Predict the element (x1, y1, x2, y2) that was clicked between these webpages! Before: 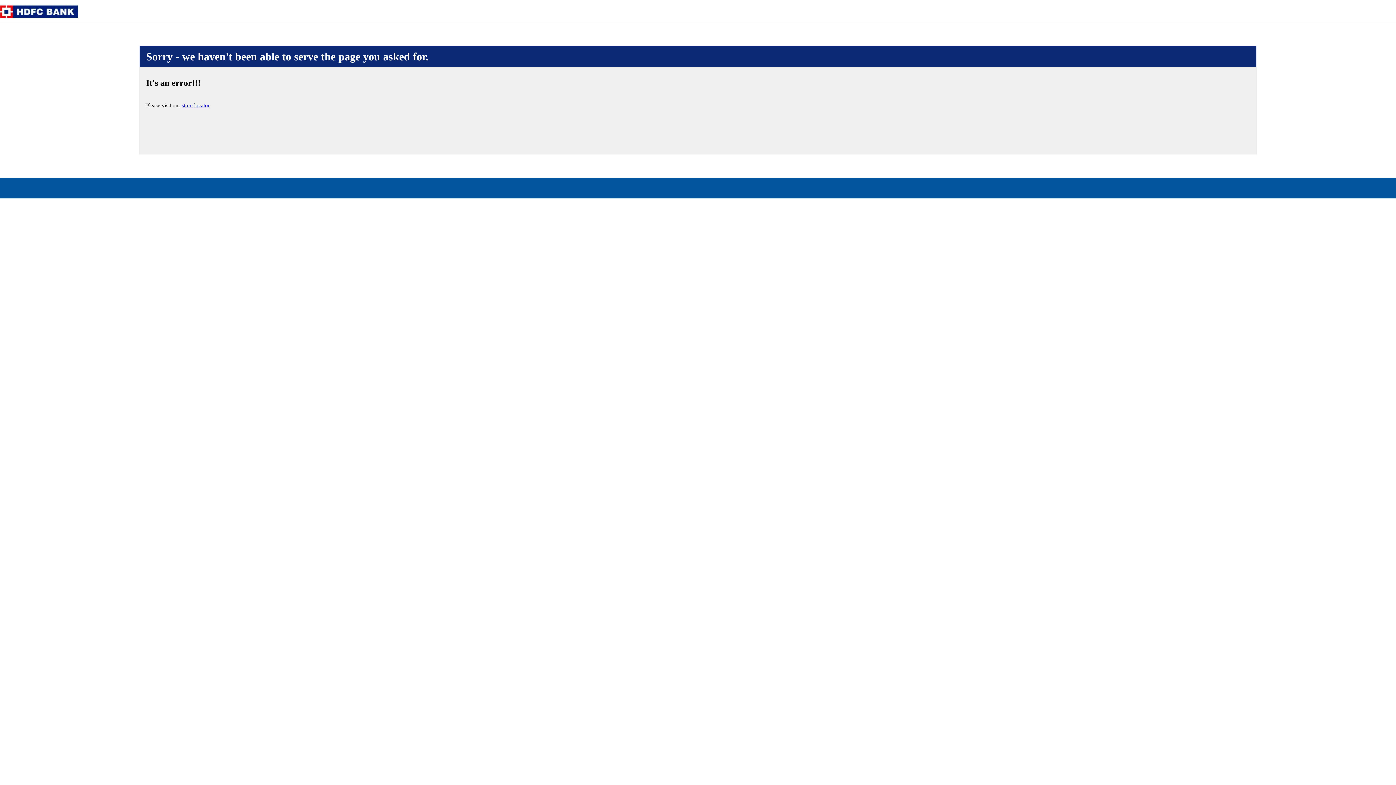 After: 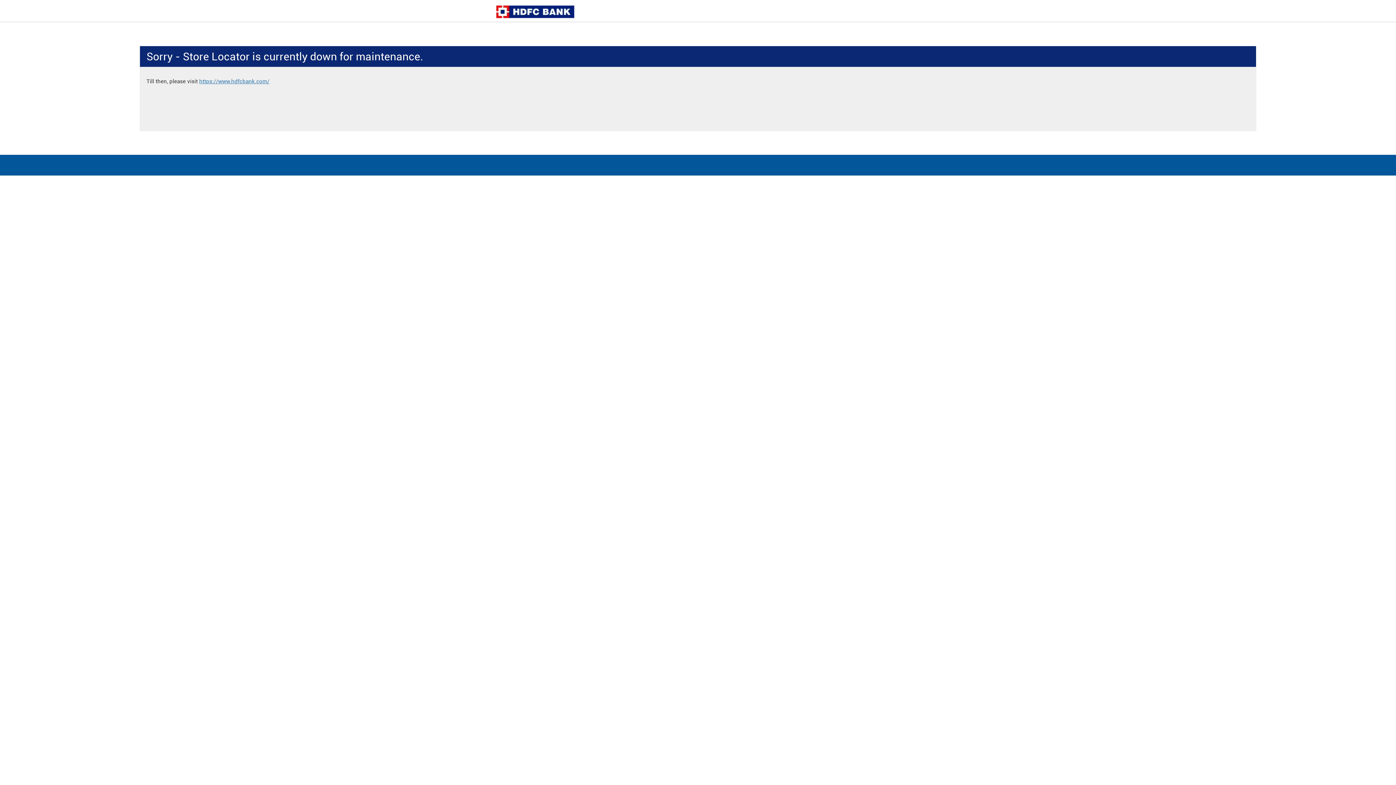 Action: bbox: (181, 102, 209, 108) label: store locator